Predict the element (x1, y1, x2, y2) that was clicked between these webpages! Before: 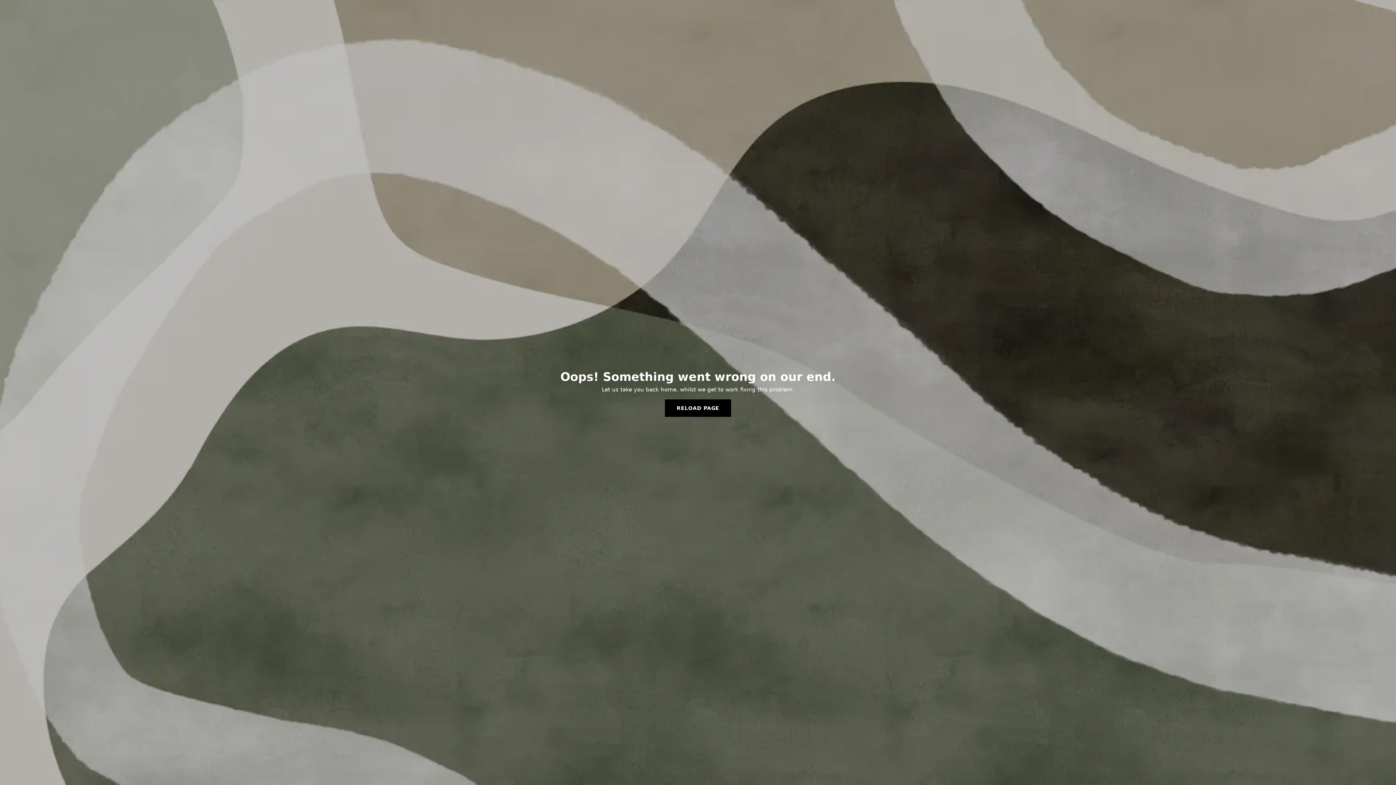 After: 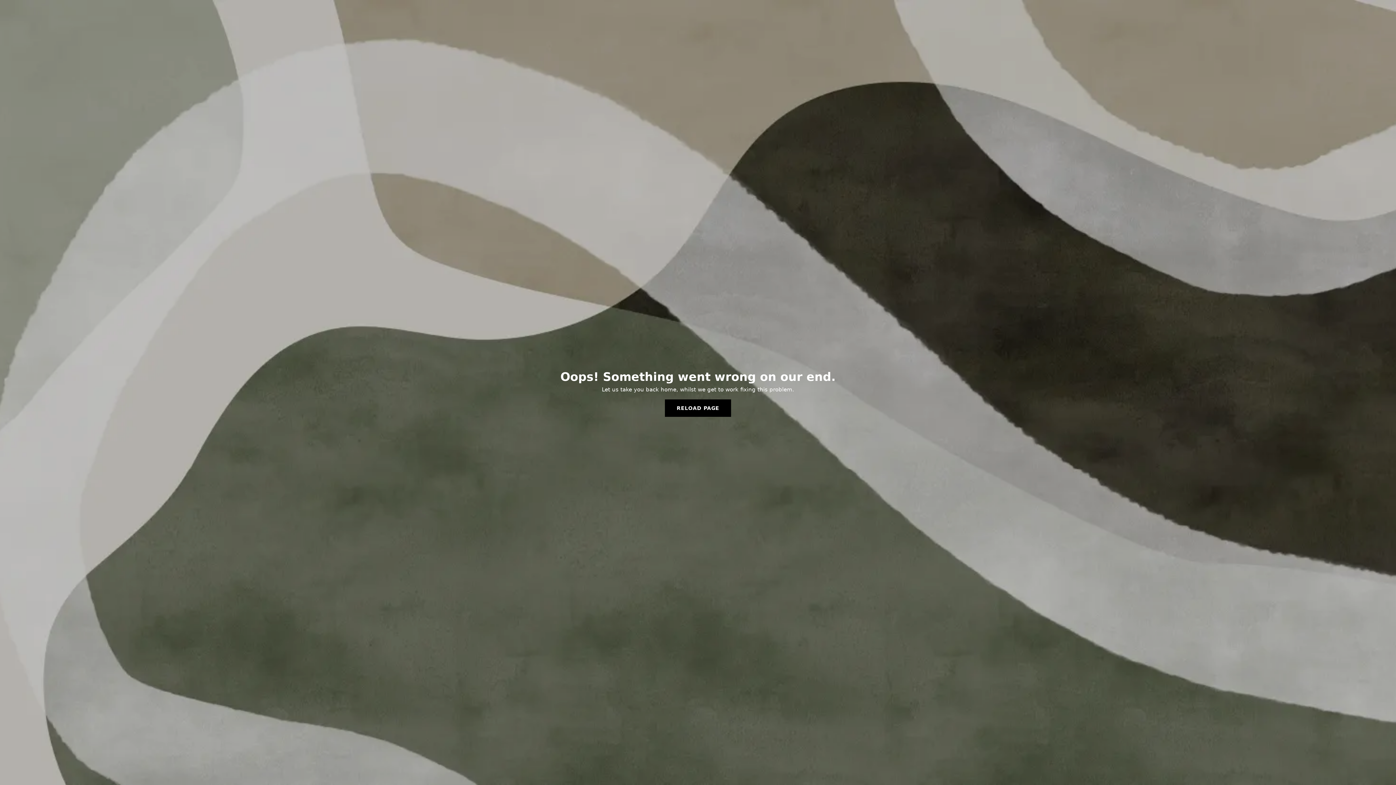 Action: bbox: (665, 399, 731, 417) label: RELOAD PAGE